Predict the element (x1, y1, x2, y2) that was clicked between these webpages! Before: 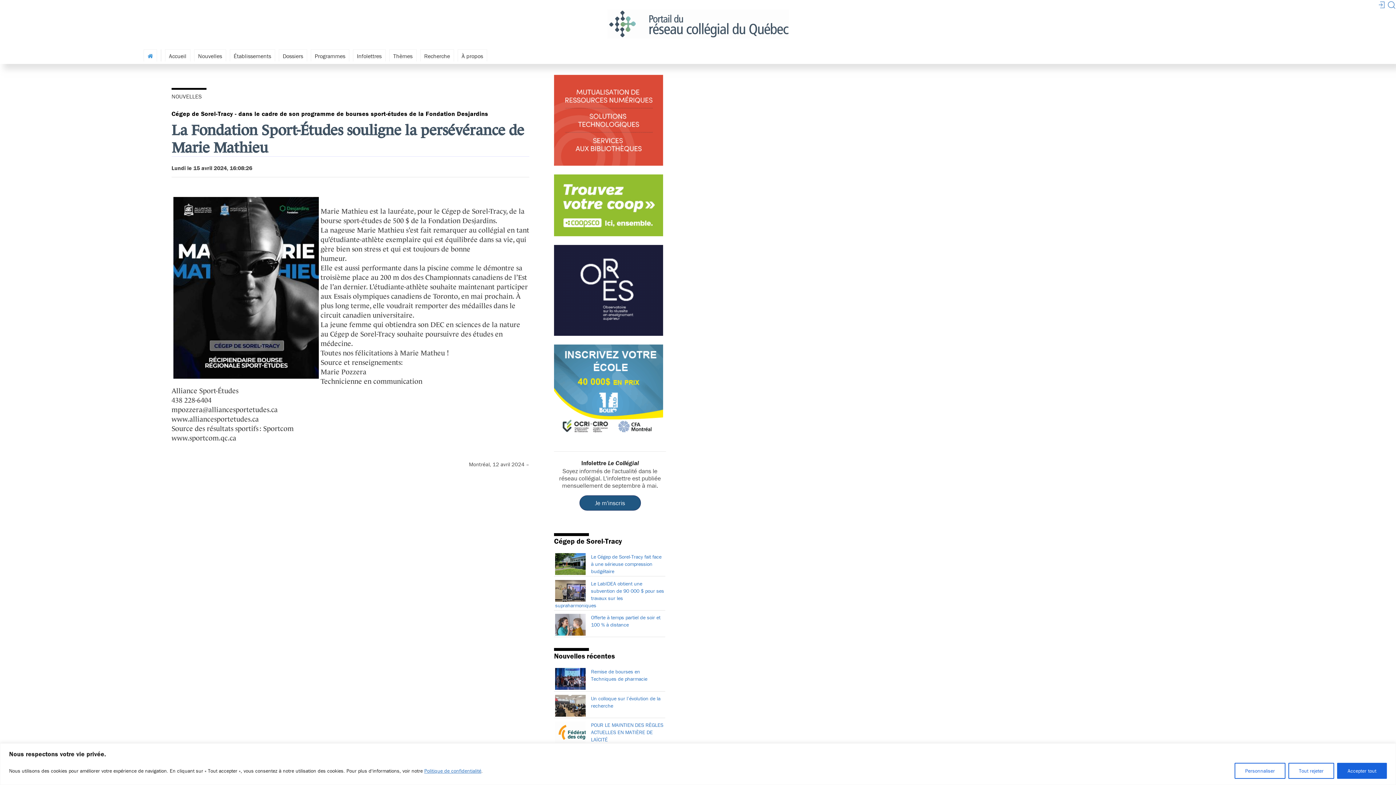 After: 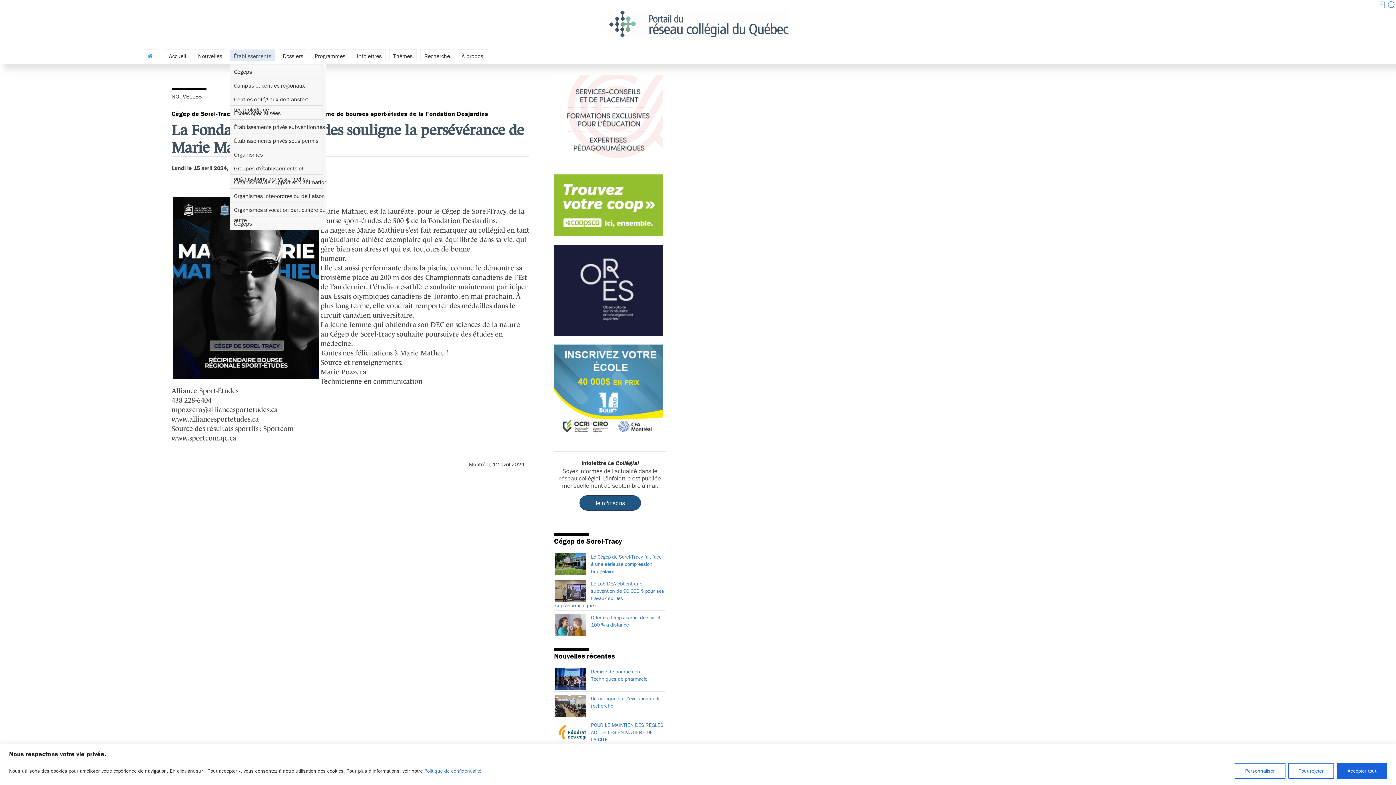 Action: label: Établissements bbox: (230, 49, 274, 60)